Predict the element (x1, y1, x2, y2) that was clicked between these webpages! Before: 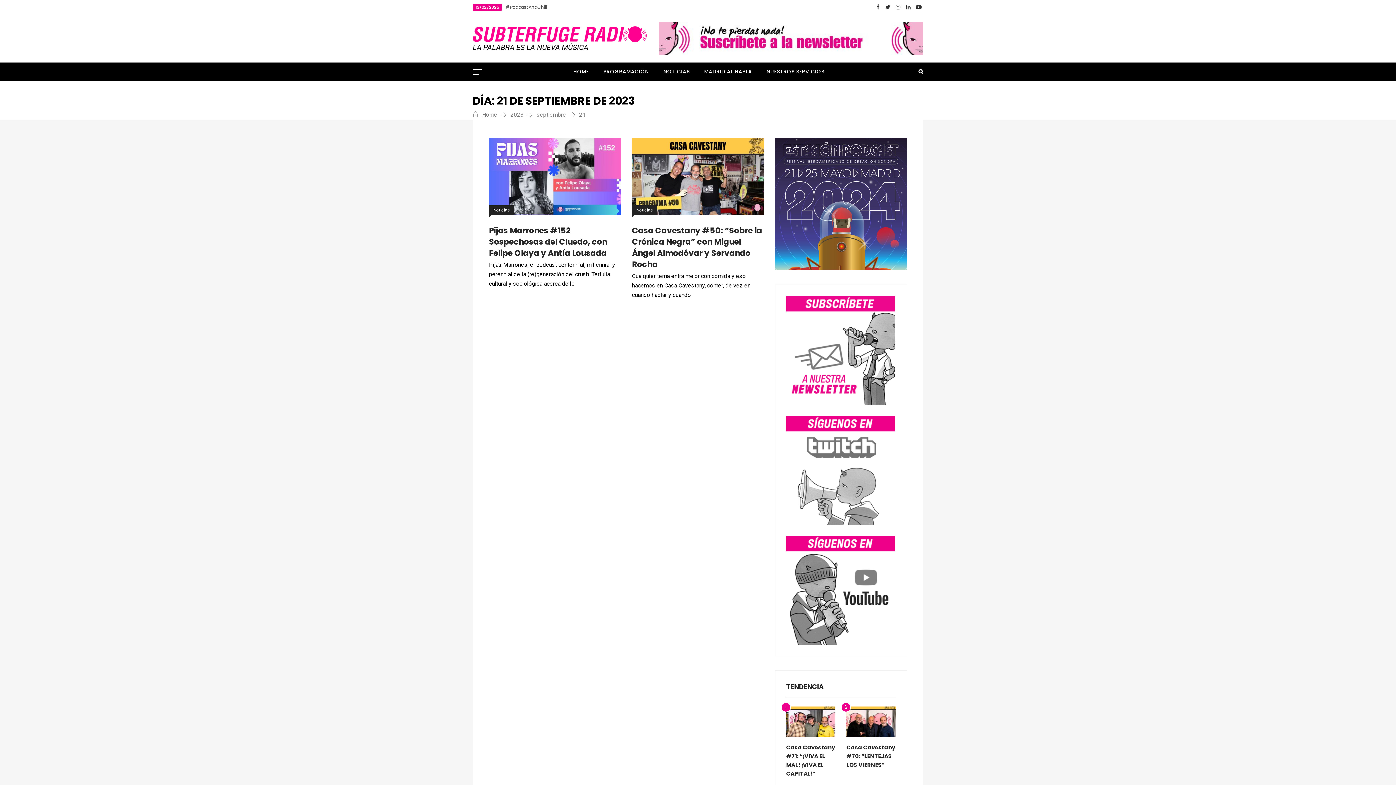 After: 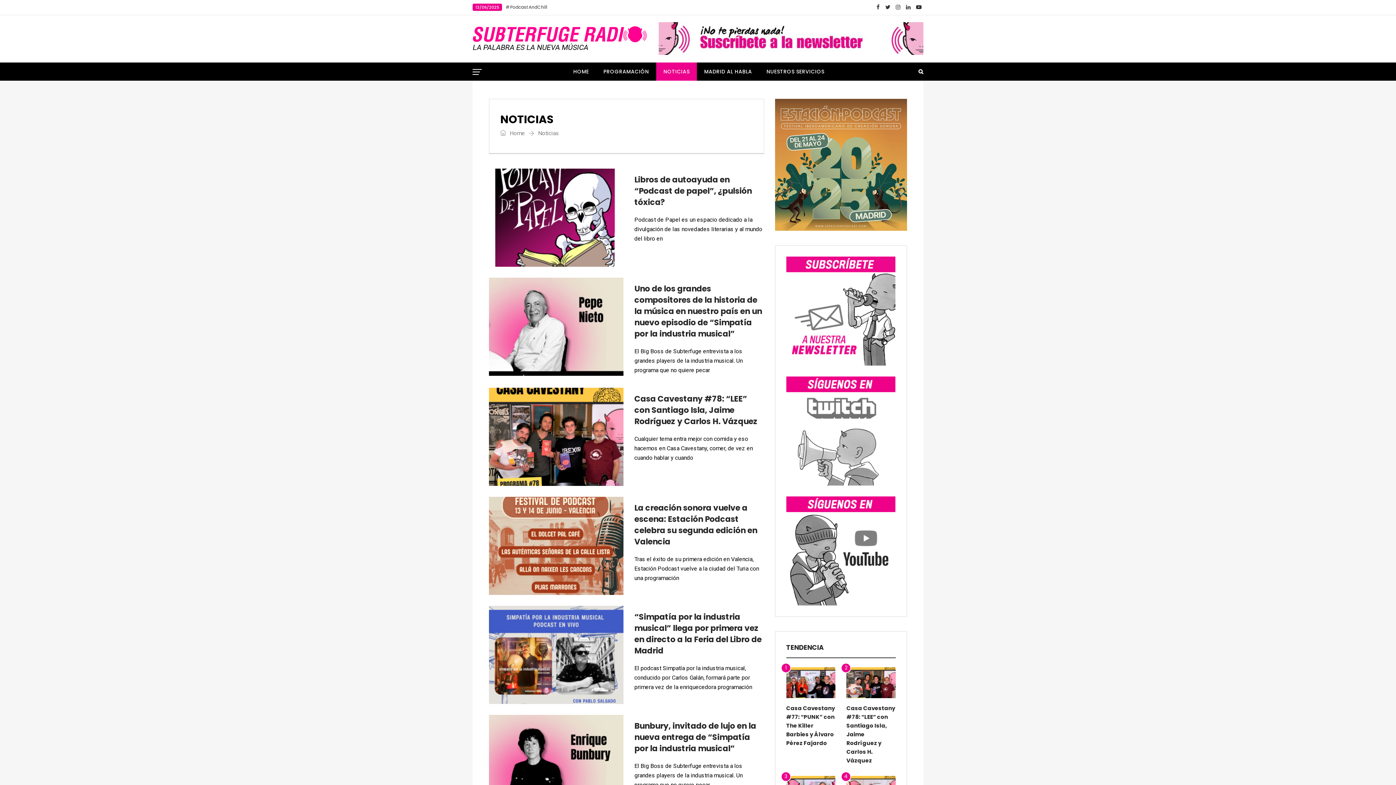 Action: label: Noticias bbox: (489, 205, 514, 214)